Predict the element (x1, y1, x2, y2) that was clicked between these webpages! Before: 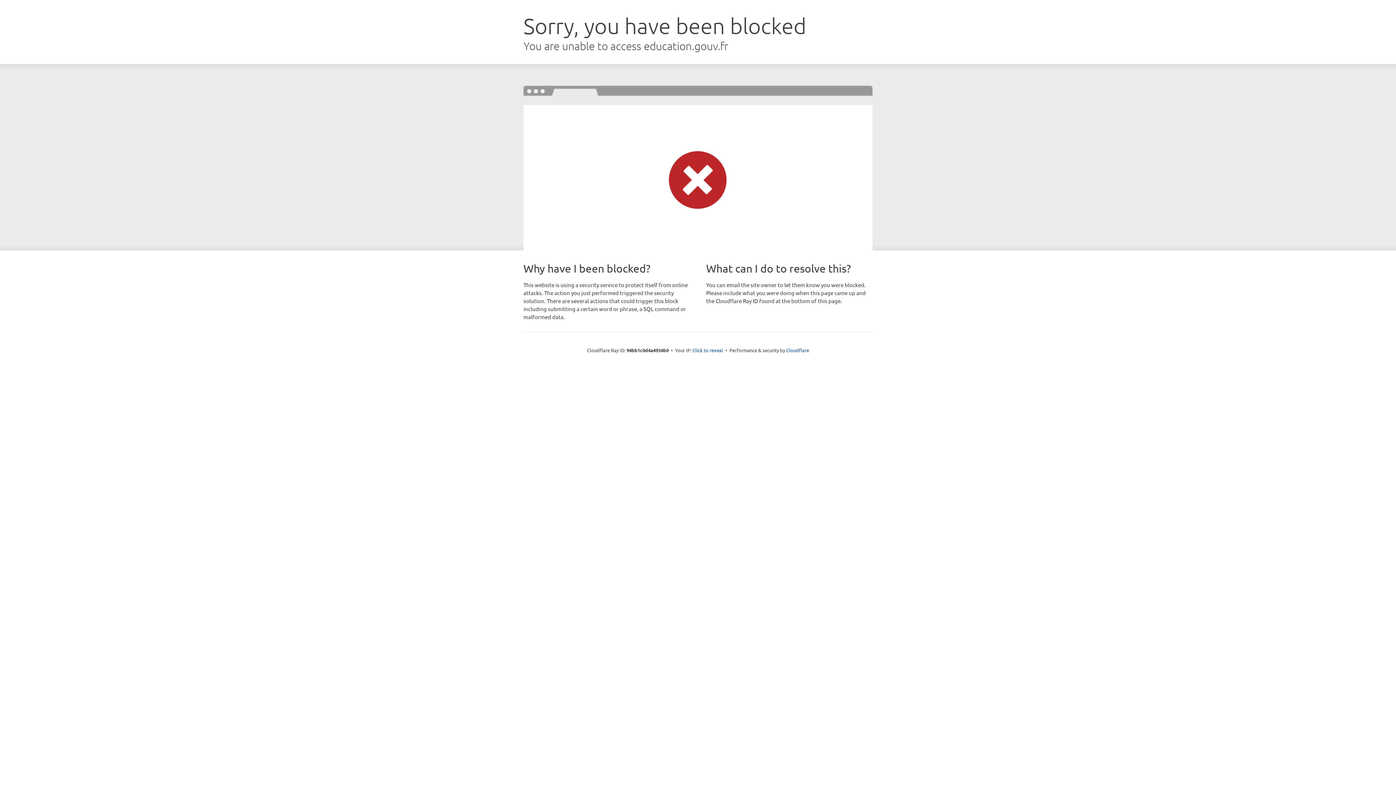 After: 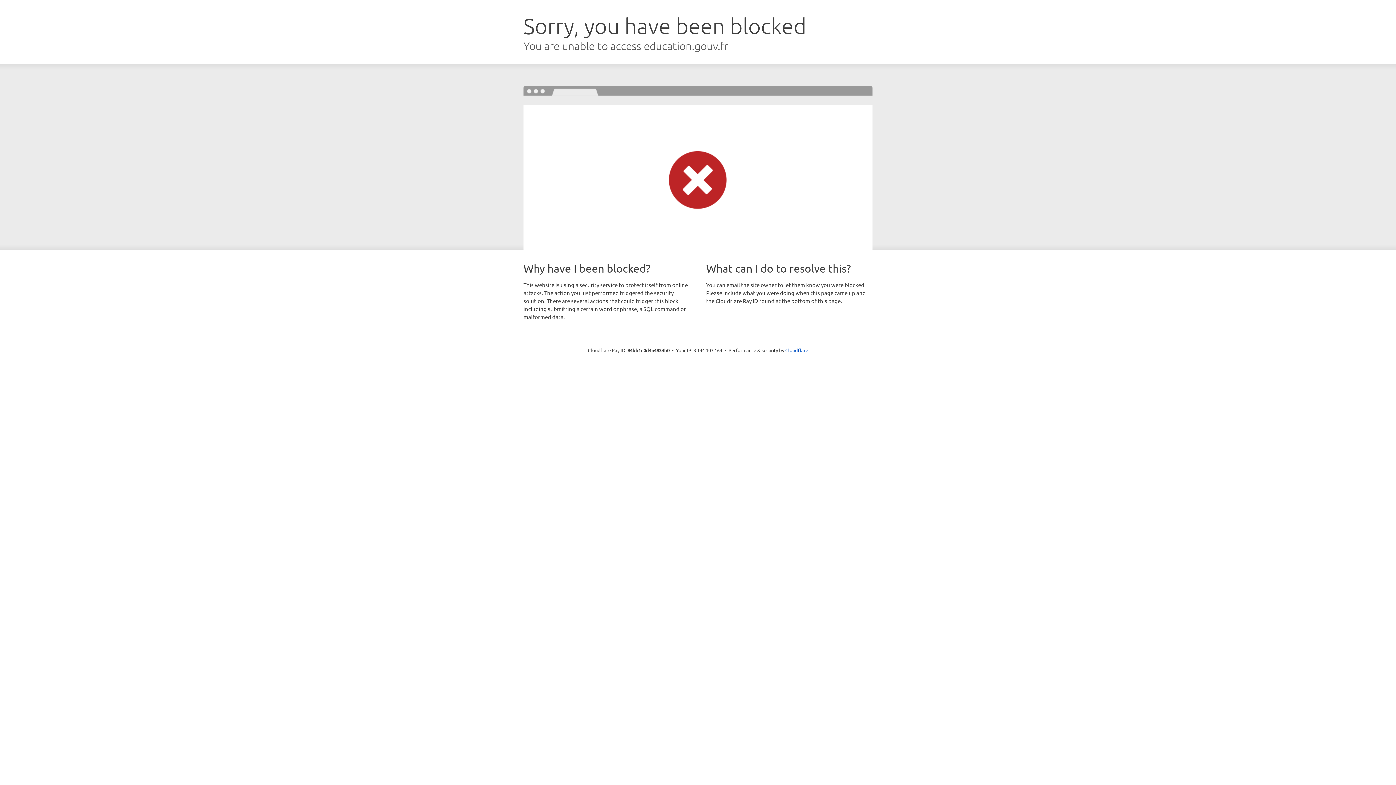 Action: label: Click to reveal bbox: (692, 346, 723, 353)